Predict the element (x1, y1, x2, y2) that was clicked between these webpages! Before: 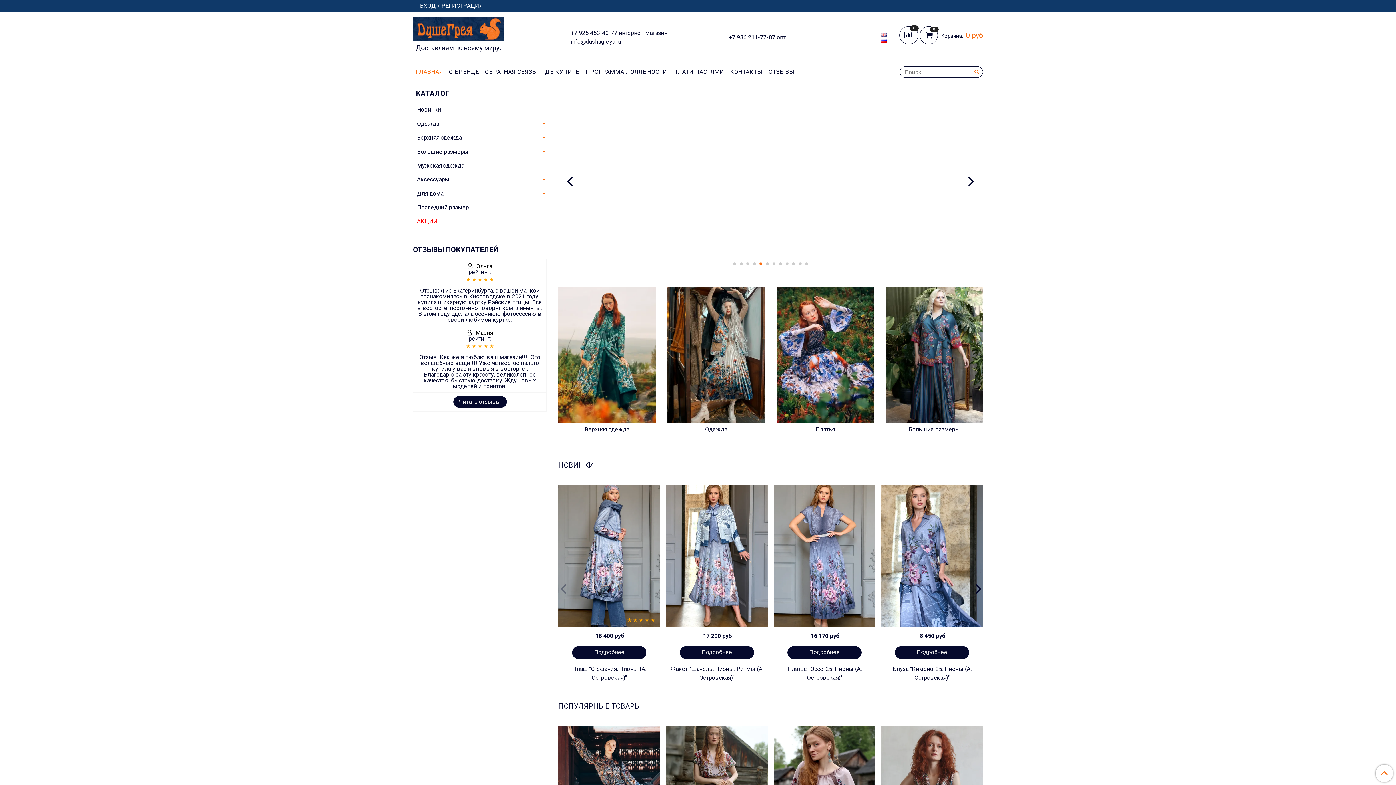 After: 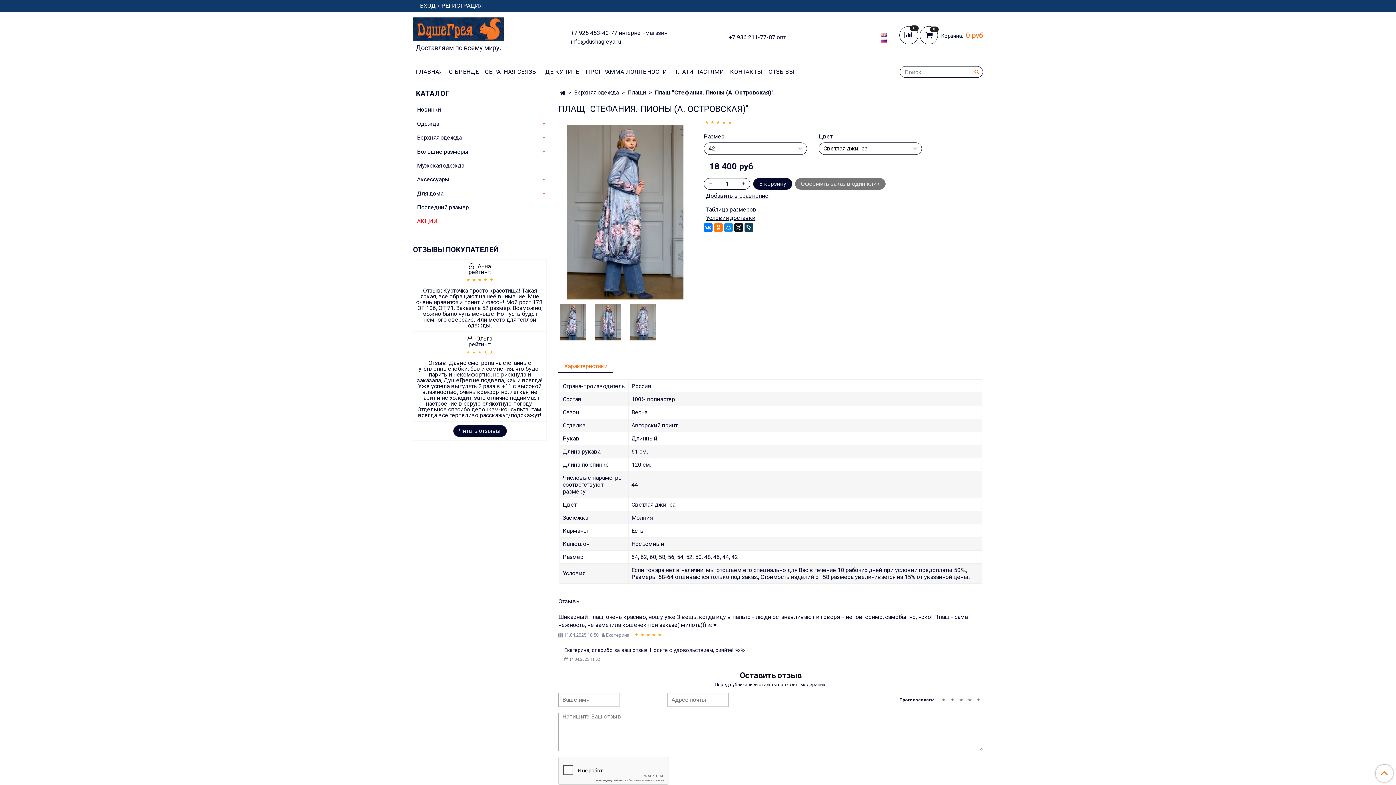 Action: bbox: (572, 646, 646, 659) label: Подробнее